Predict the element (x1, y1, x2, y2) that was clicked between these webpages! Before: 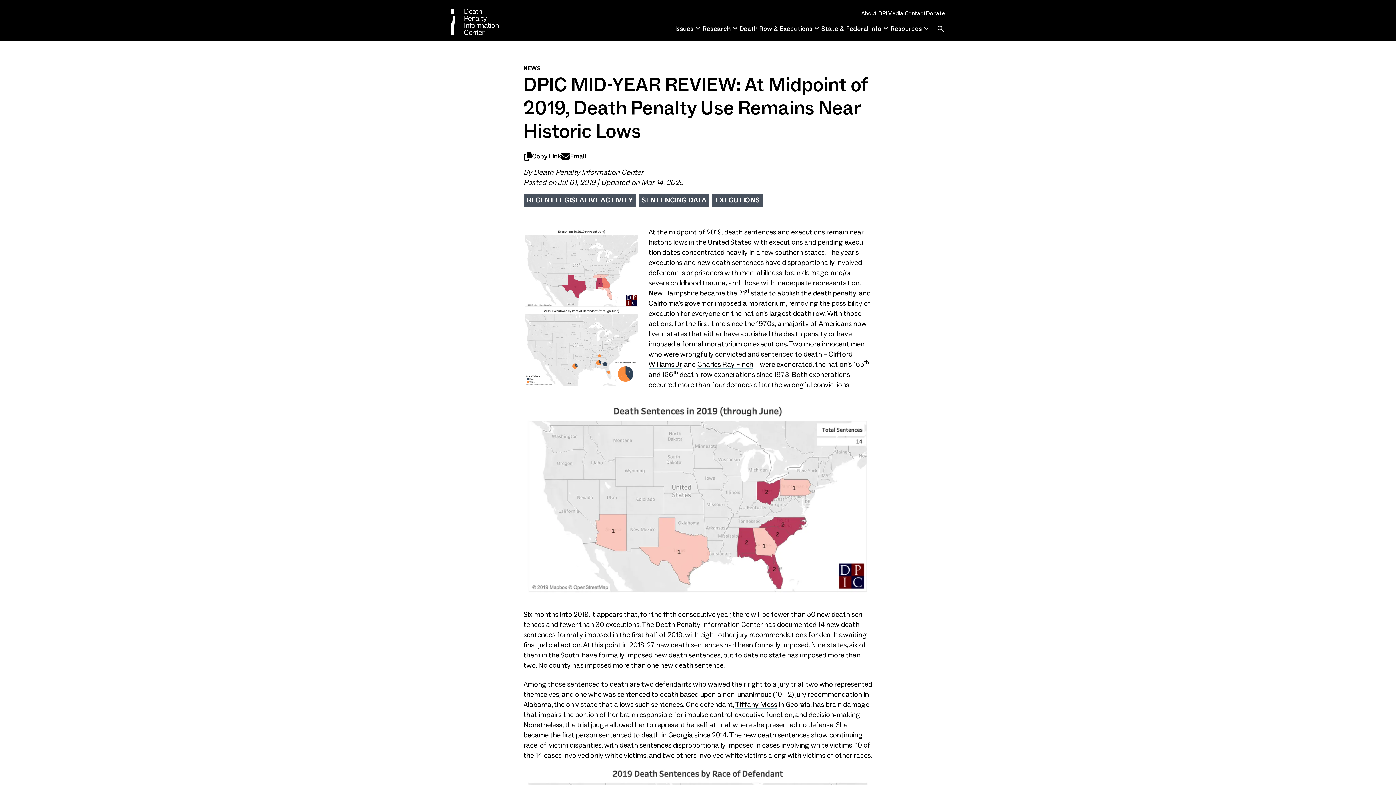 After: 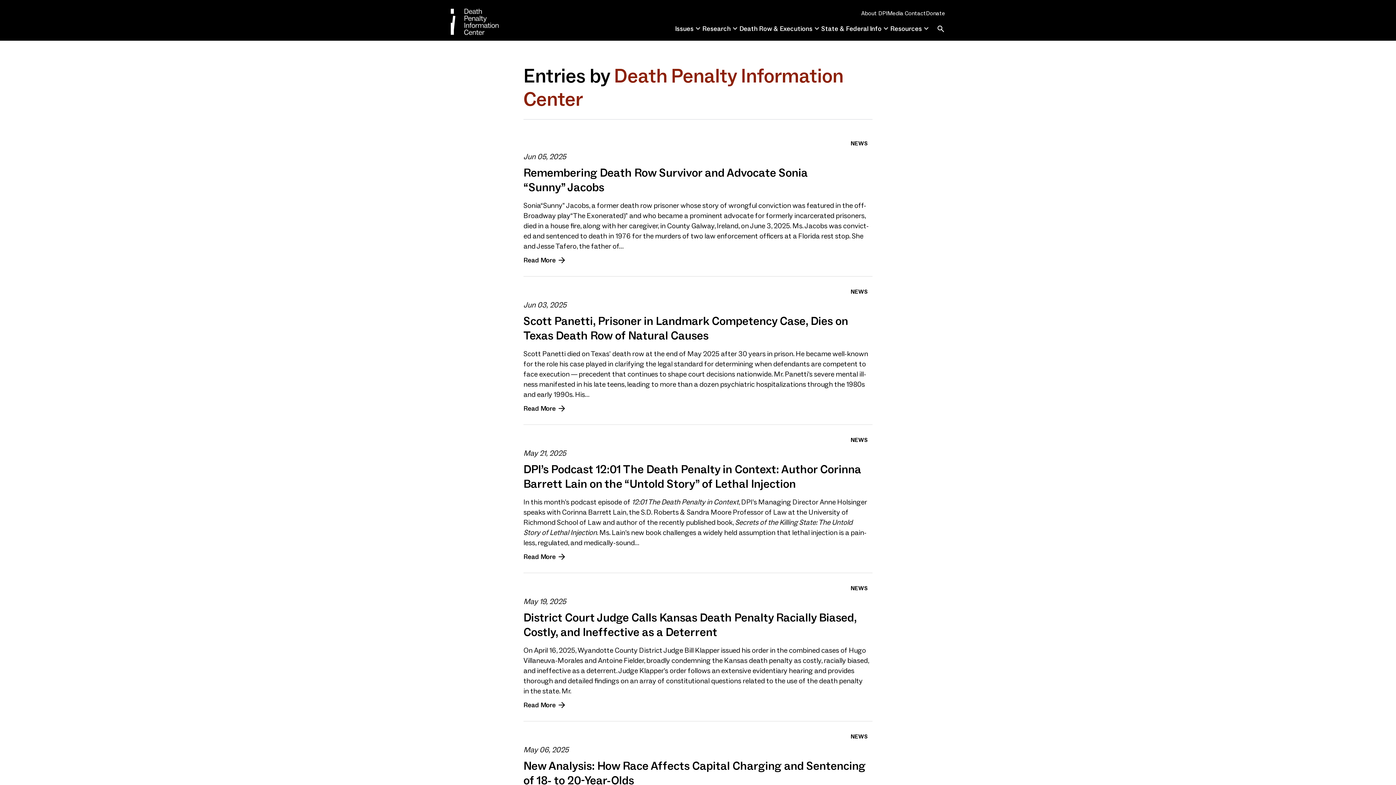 Action: bbox: (533, 167, 643, 177) label: Death Penalty Information Center